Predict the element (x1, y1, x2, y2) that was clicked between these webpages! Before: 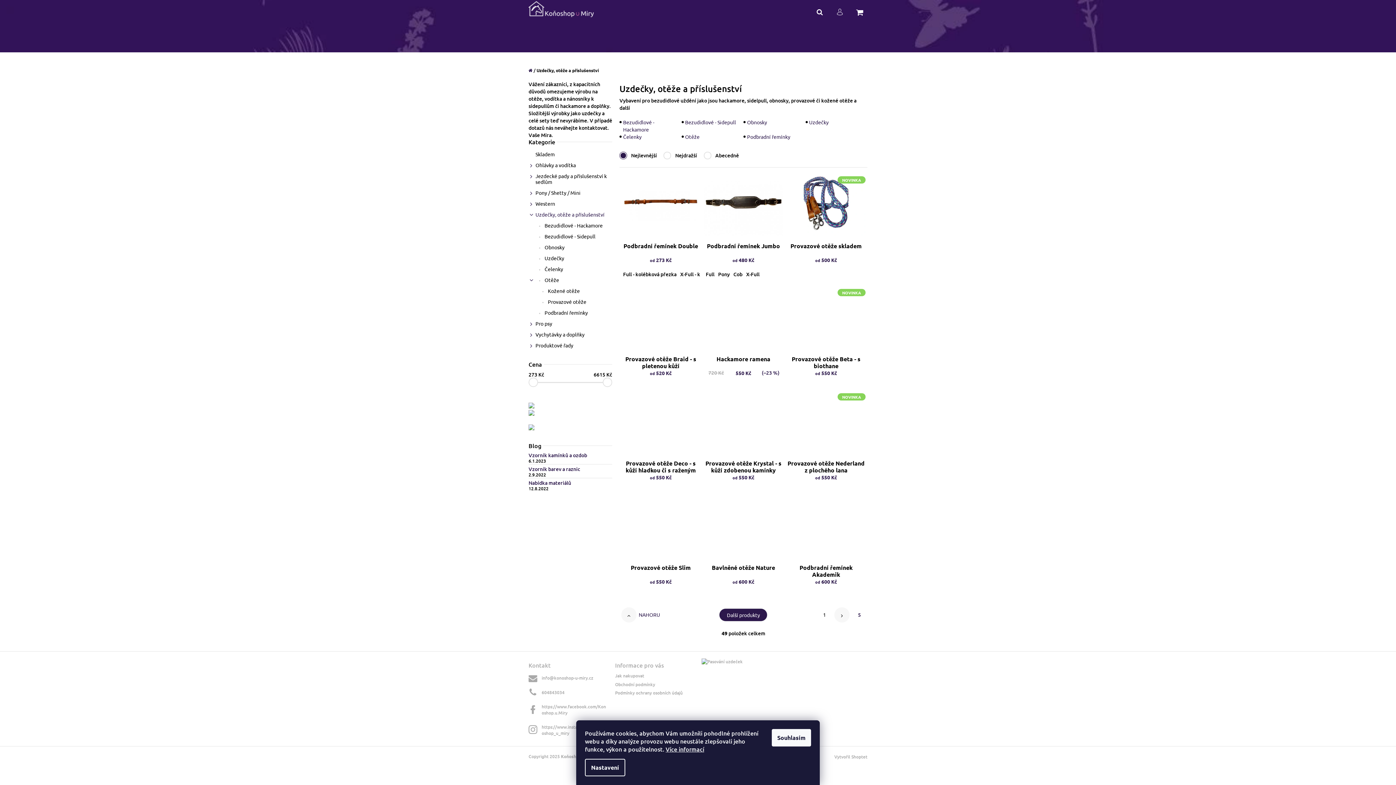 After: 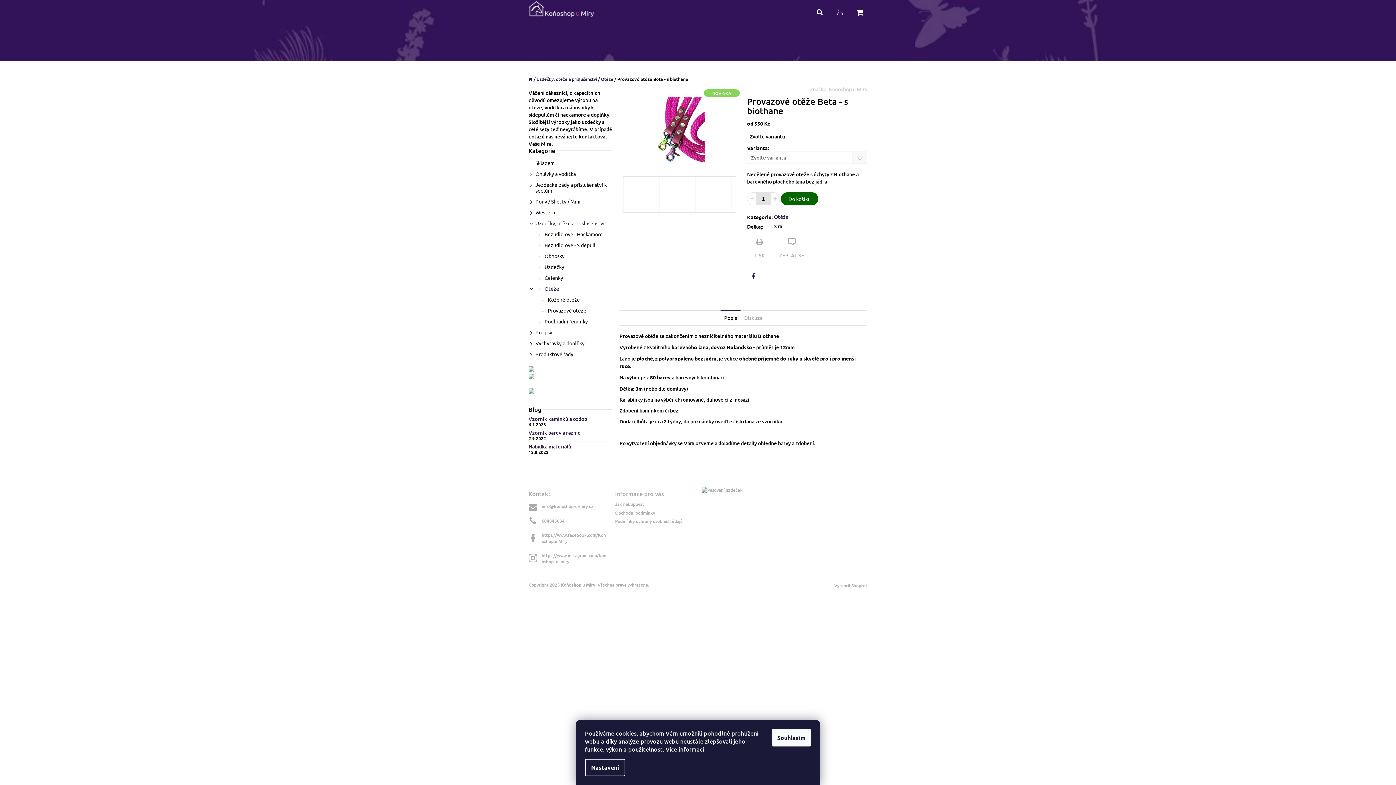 Action: bbox: (786, 355, 865, 369) label: Provazové otěže Beta - s biothane